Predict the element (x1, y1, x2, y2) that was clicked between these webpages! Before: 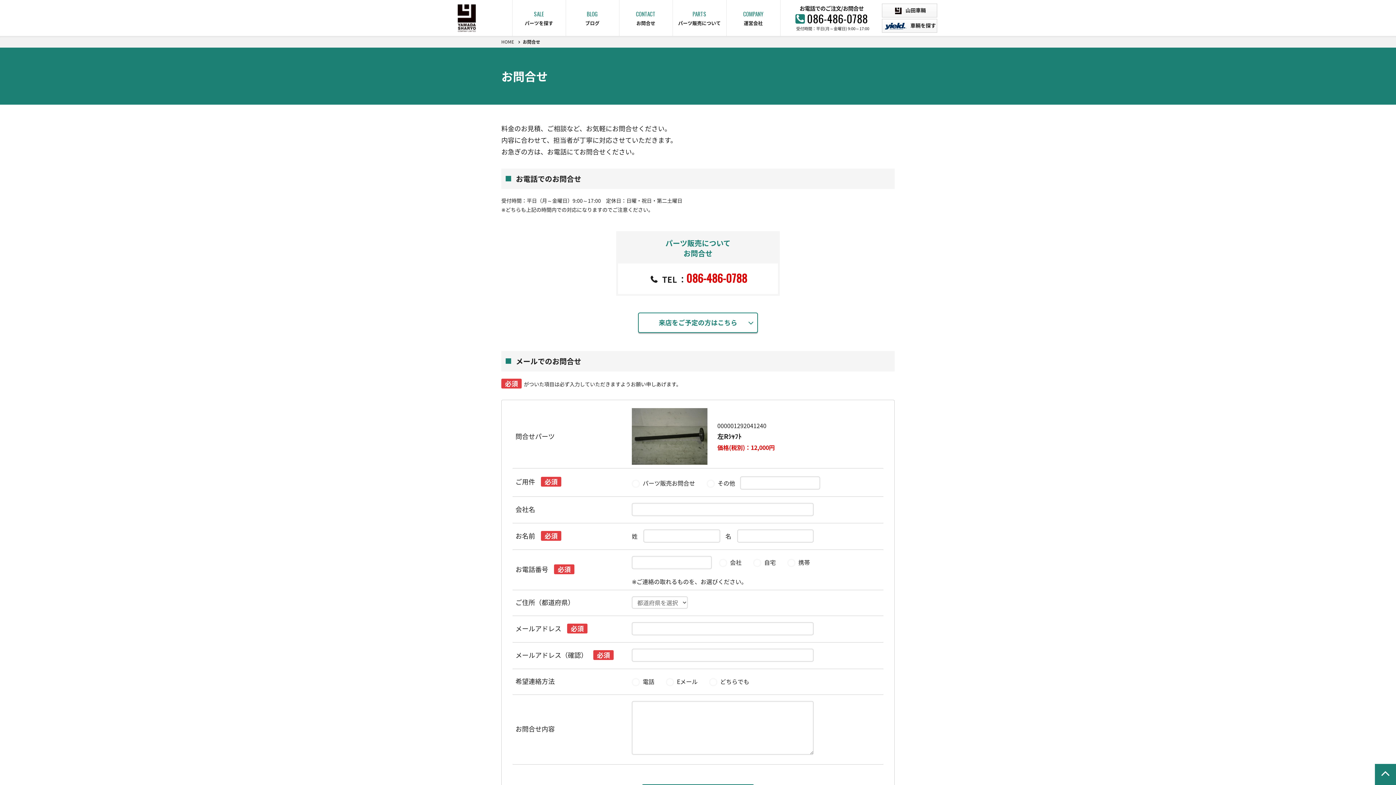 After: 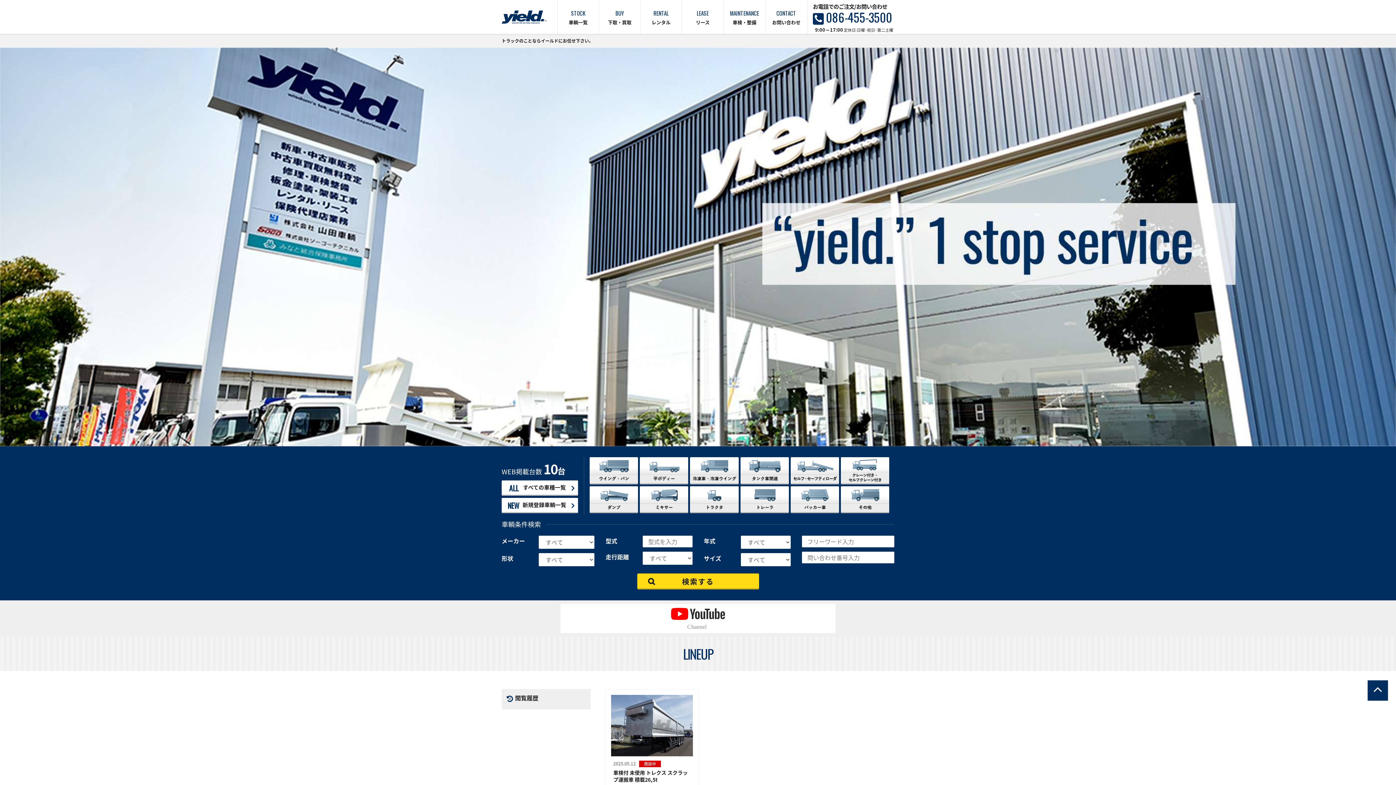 Action: label:  車輌を探す bbox: (882, 18, 937, 32)